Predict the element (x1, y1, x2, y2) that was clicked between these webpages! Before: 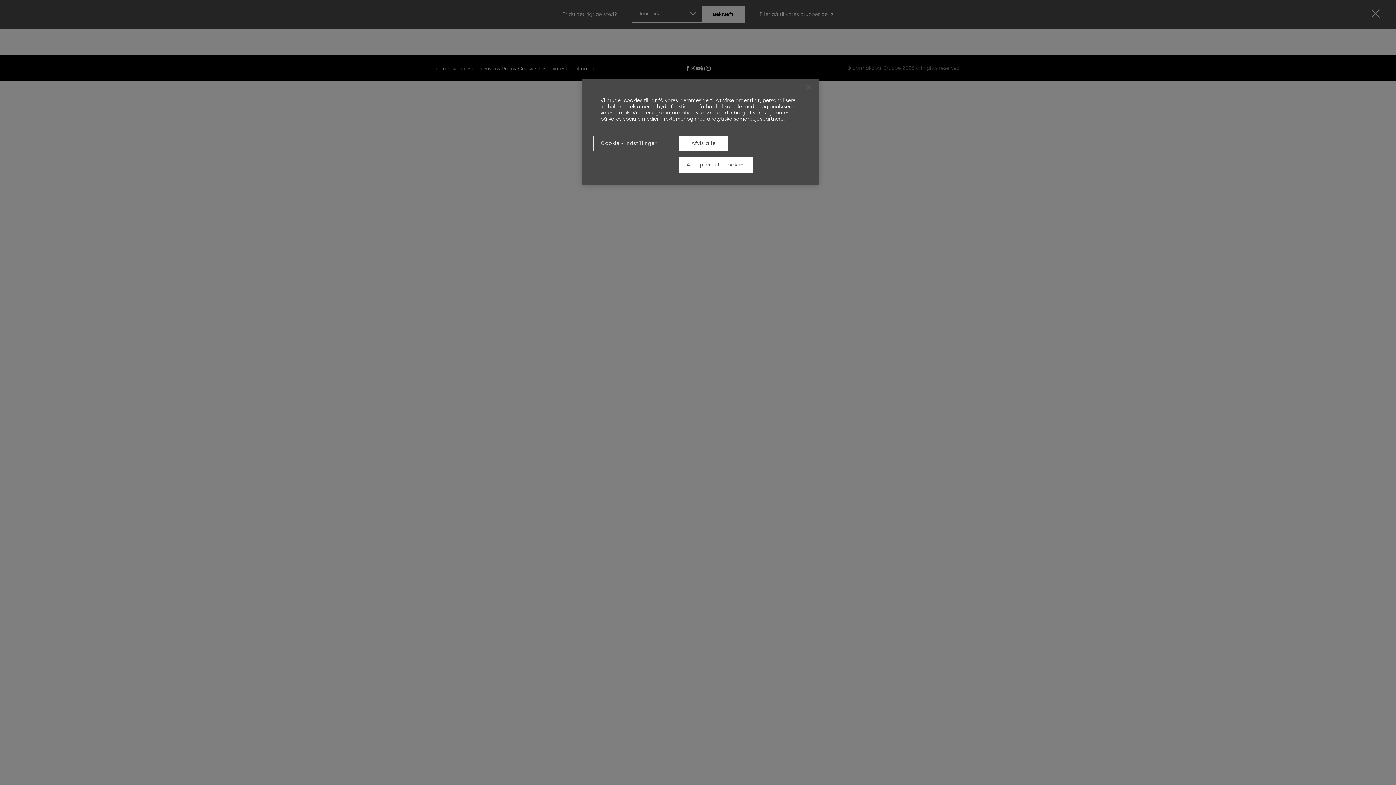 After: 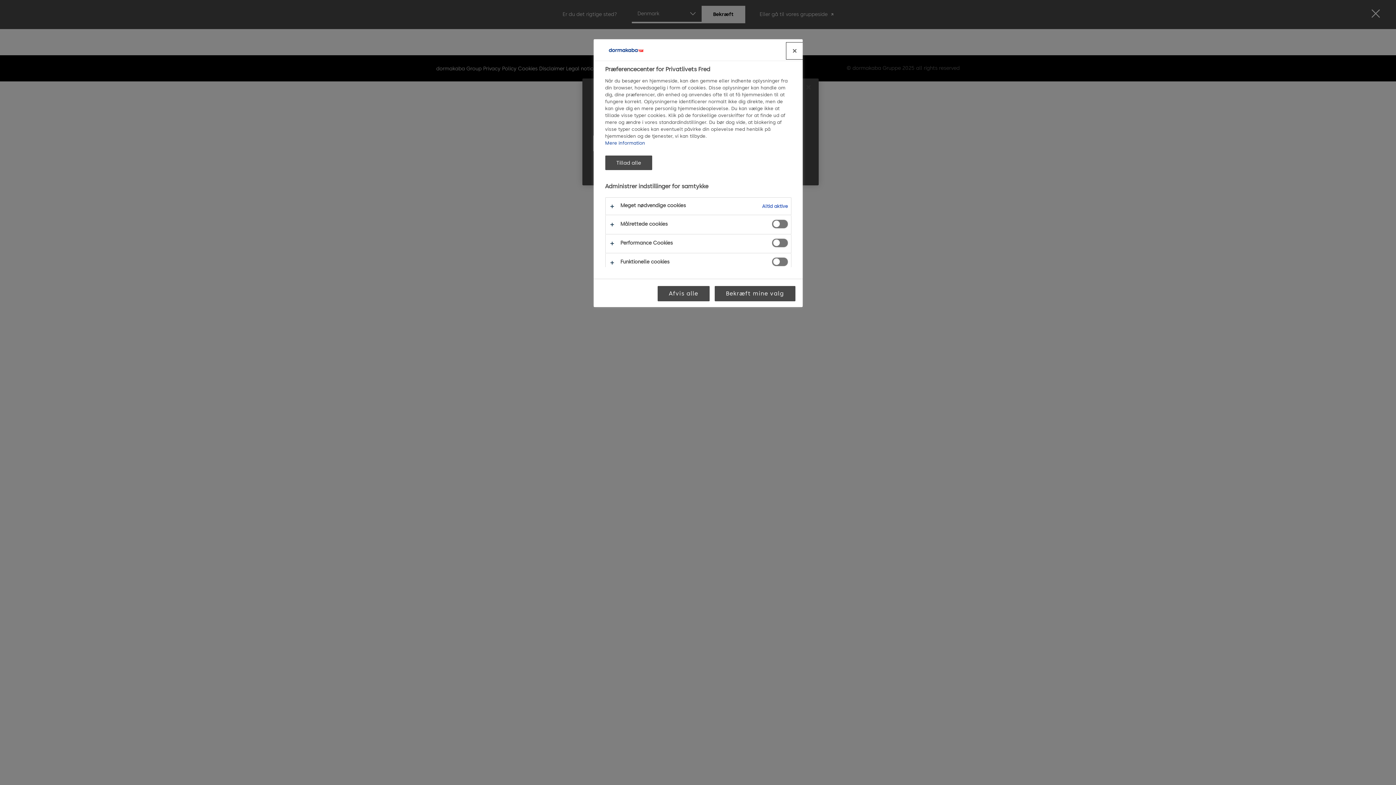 Action: label: Cookie - indstillinger bbox: (593, 135, 664, 151)